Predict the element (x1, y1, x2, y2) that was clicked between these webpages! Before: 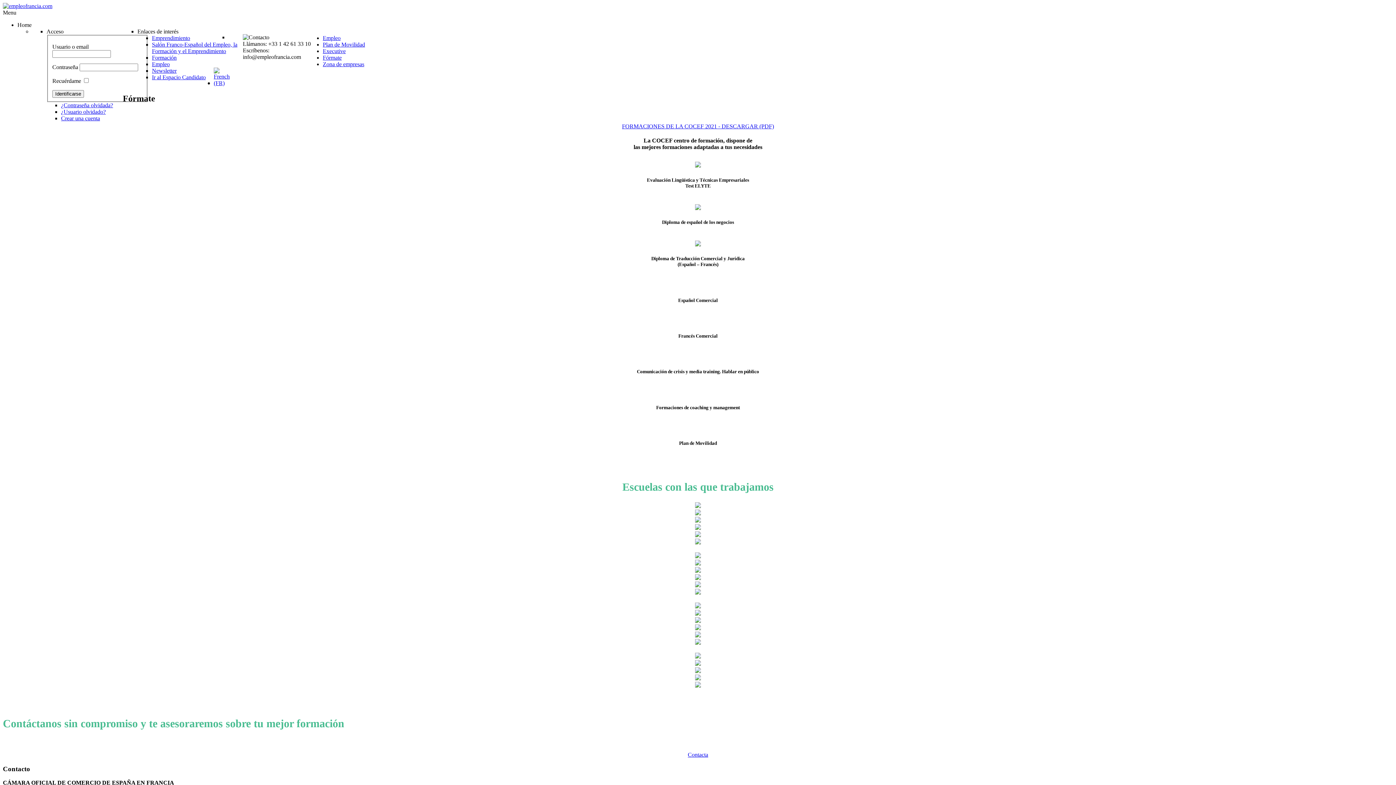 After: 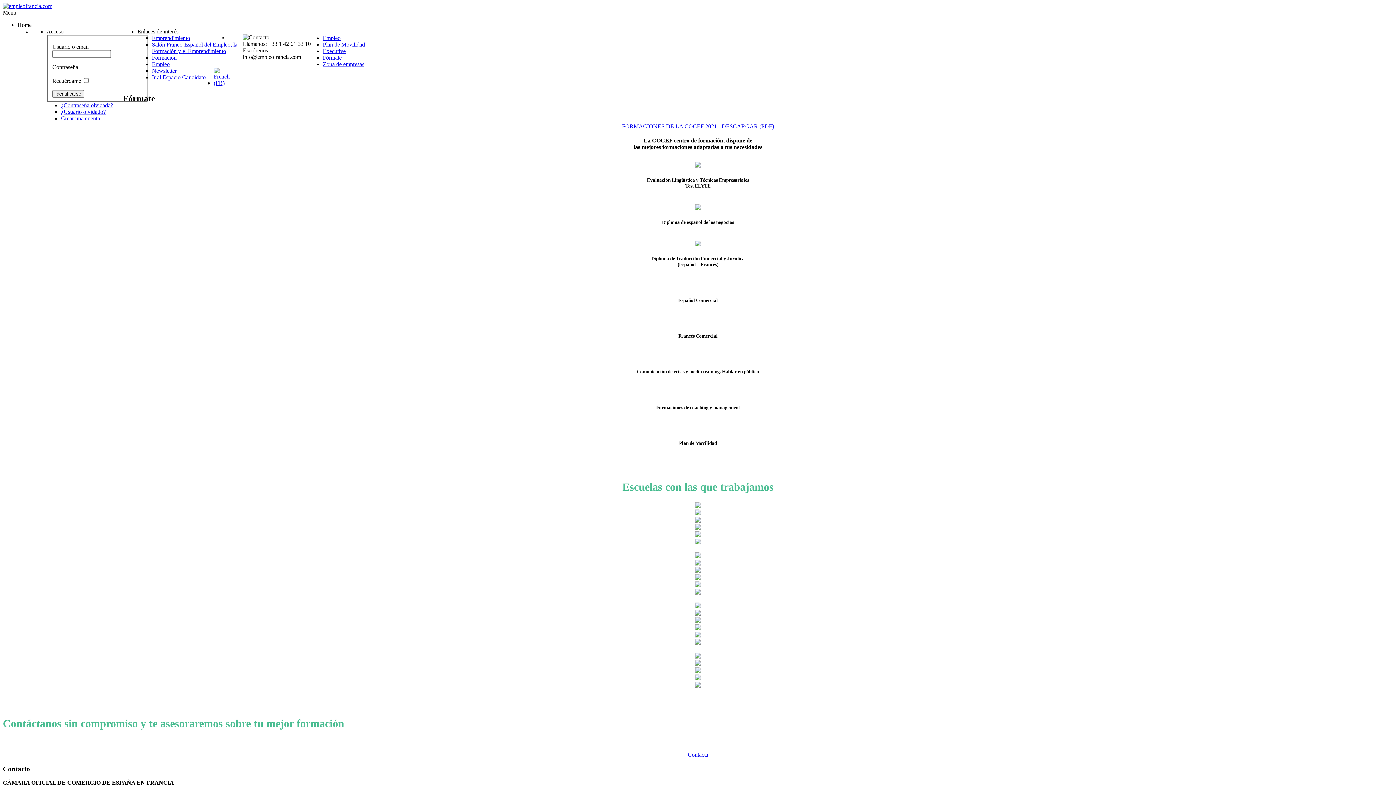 Action: bbox: (322, 54, 341, 60) label: Fórmate